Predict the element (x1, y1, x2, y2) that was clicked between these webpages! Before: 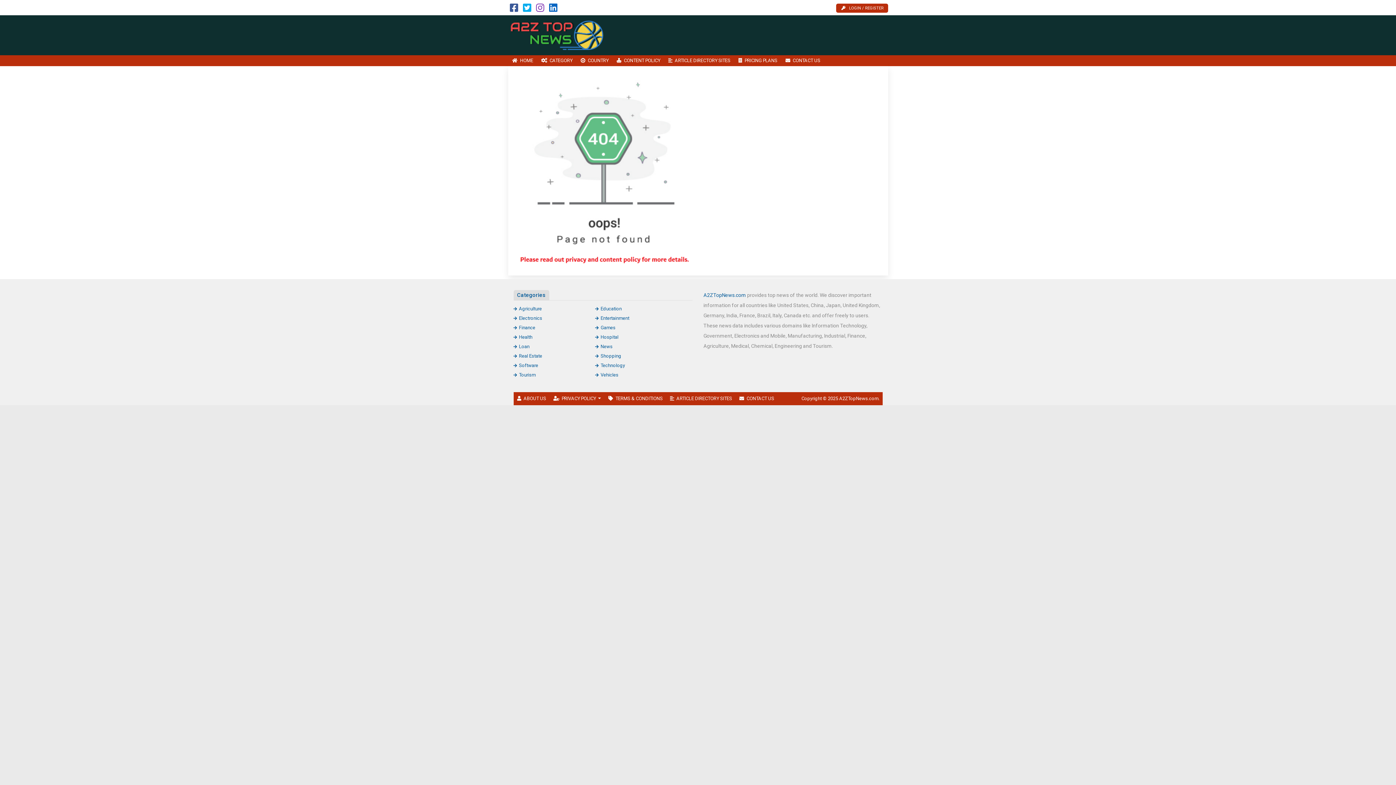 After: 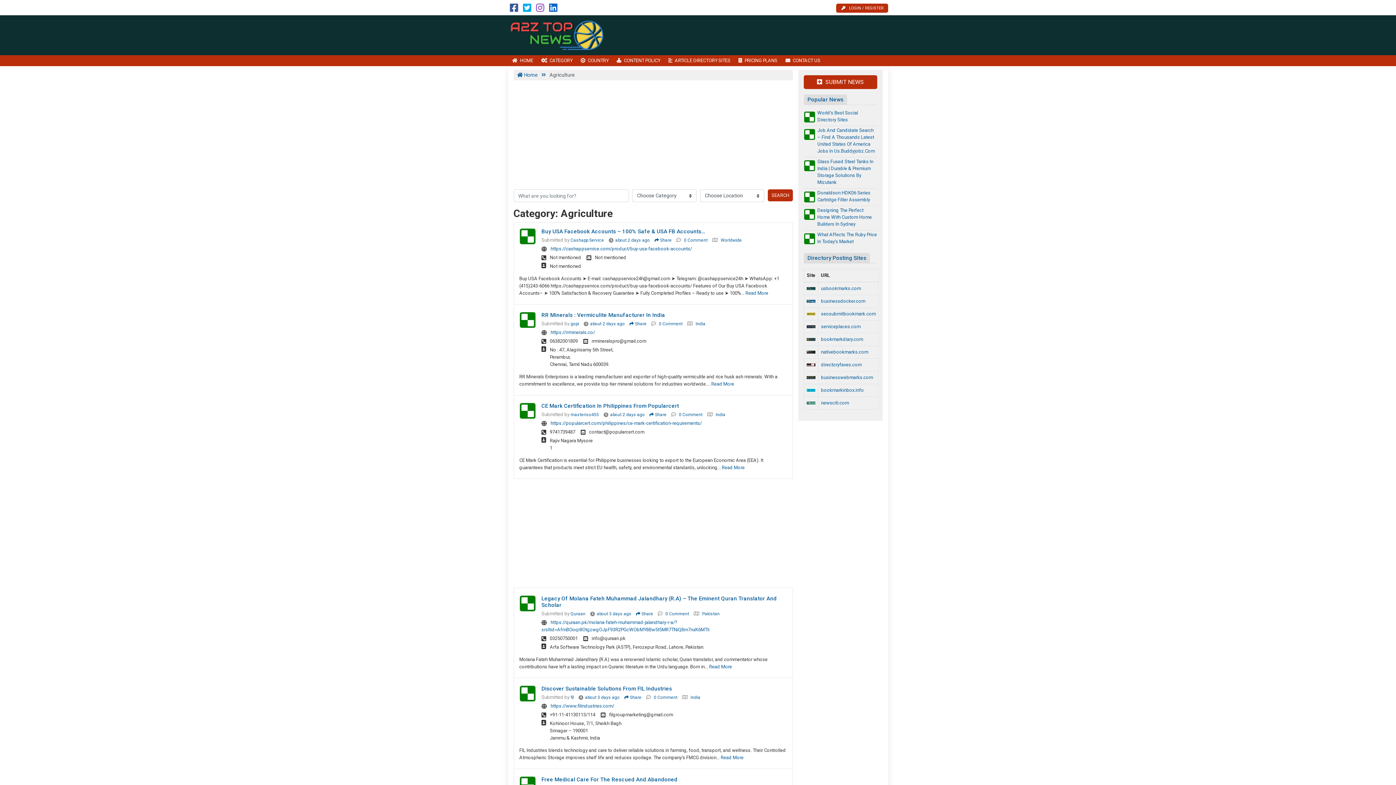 Action: bbox: (513, 306, 542, 311) label: Agriculture